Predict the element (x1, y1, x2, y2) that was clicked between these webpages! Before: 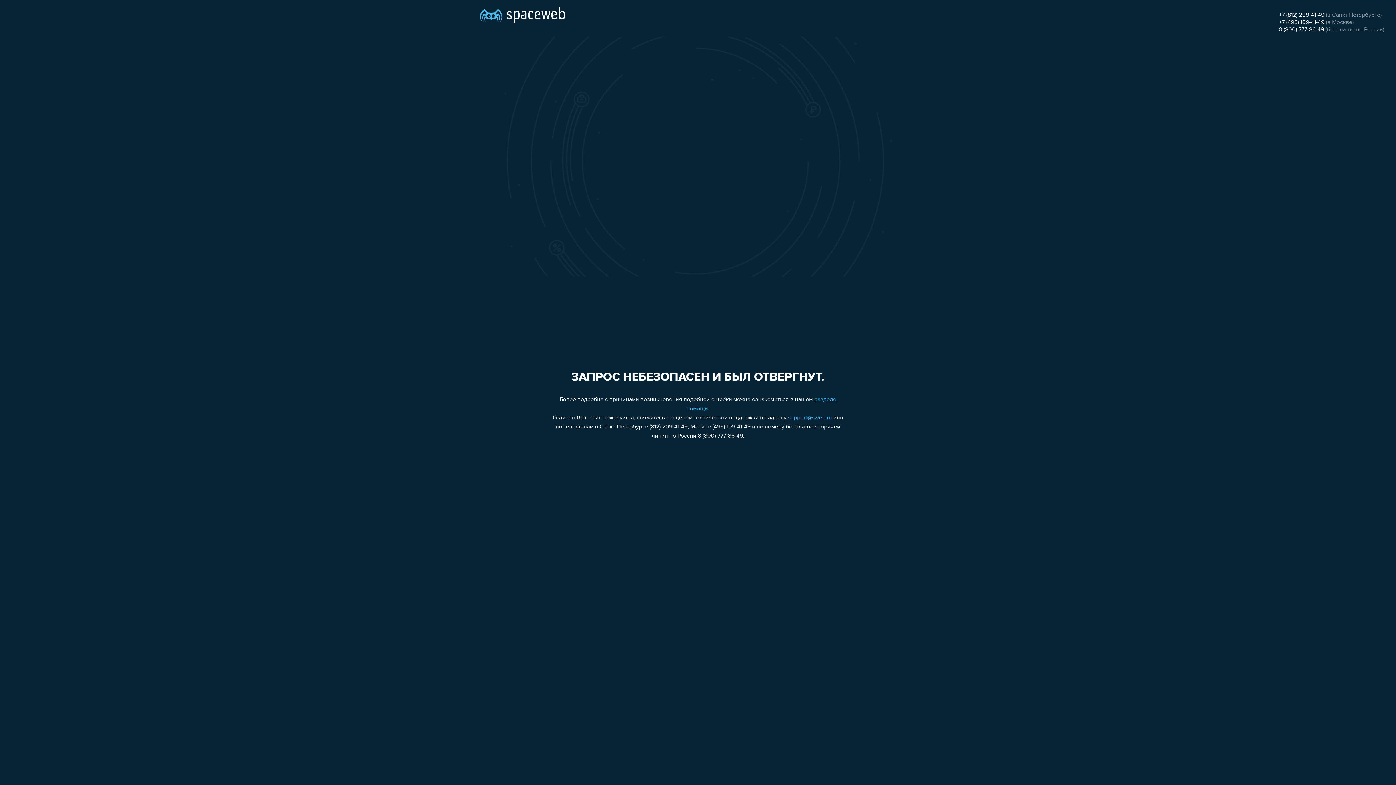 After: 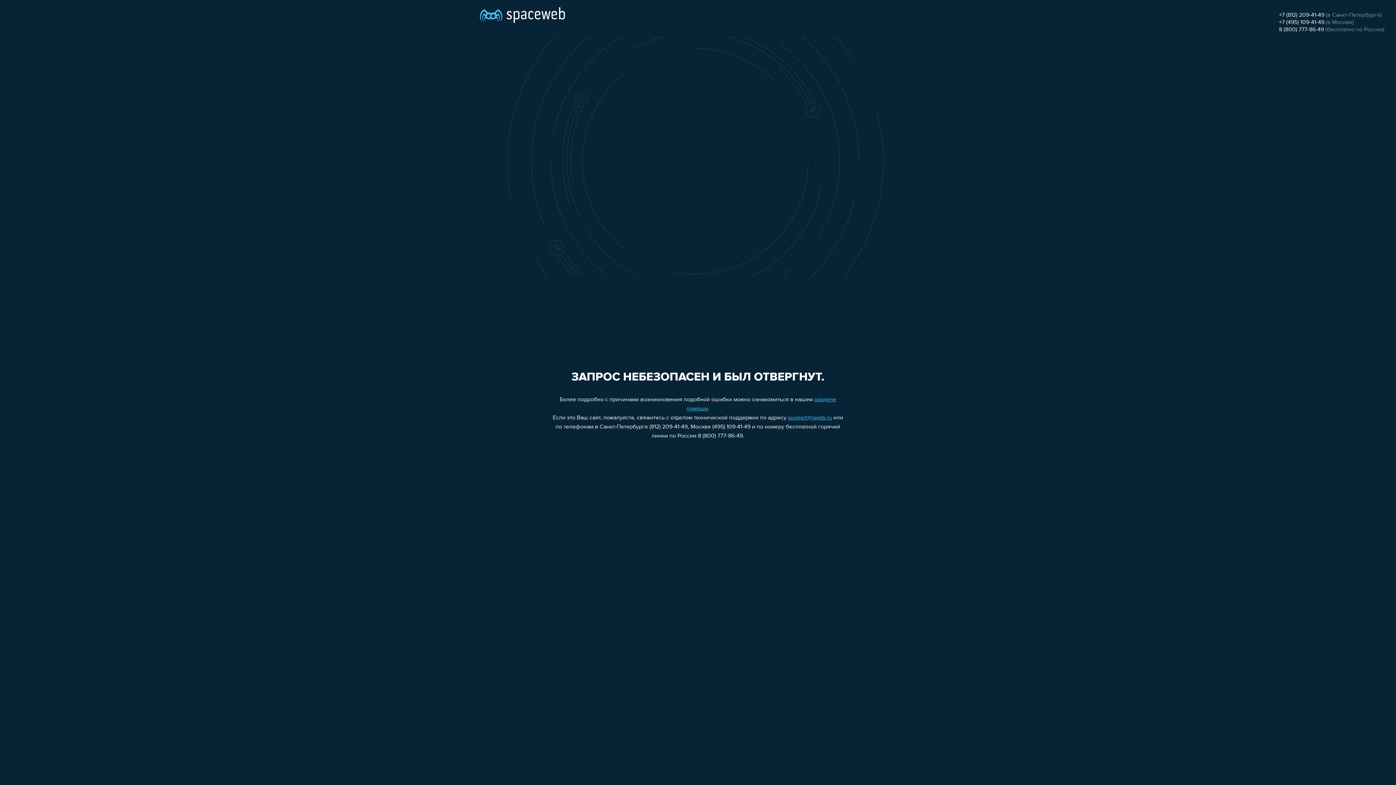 Action: label: +7 (495) 109-41-49 bbox: (1279, 19, 1324, 25)